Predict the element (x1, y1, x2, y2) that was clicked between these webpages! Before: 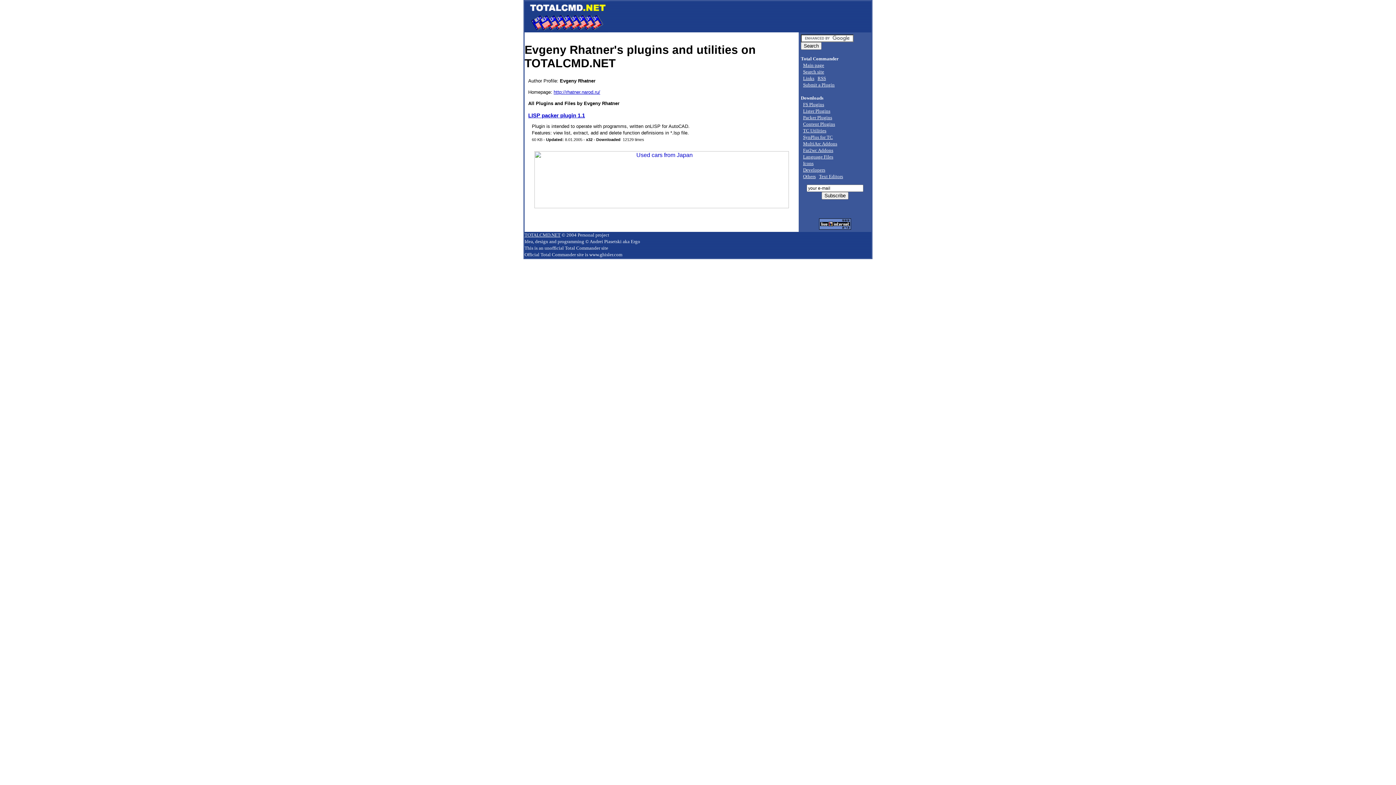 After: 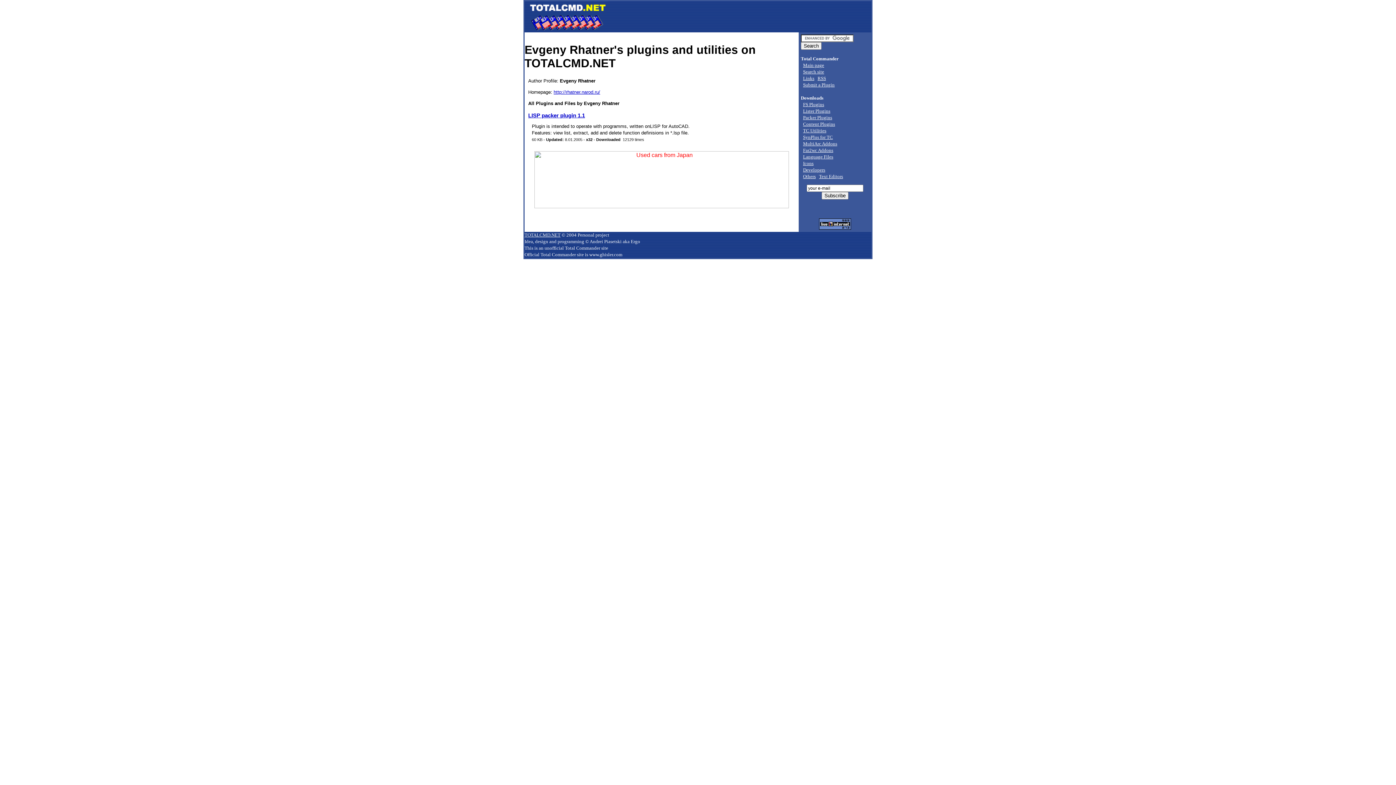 Action: bbox: (534, 203, 789, 209)